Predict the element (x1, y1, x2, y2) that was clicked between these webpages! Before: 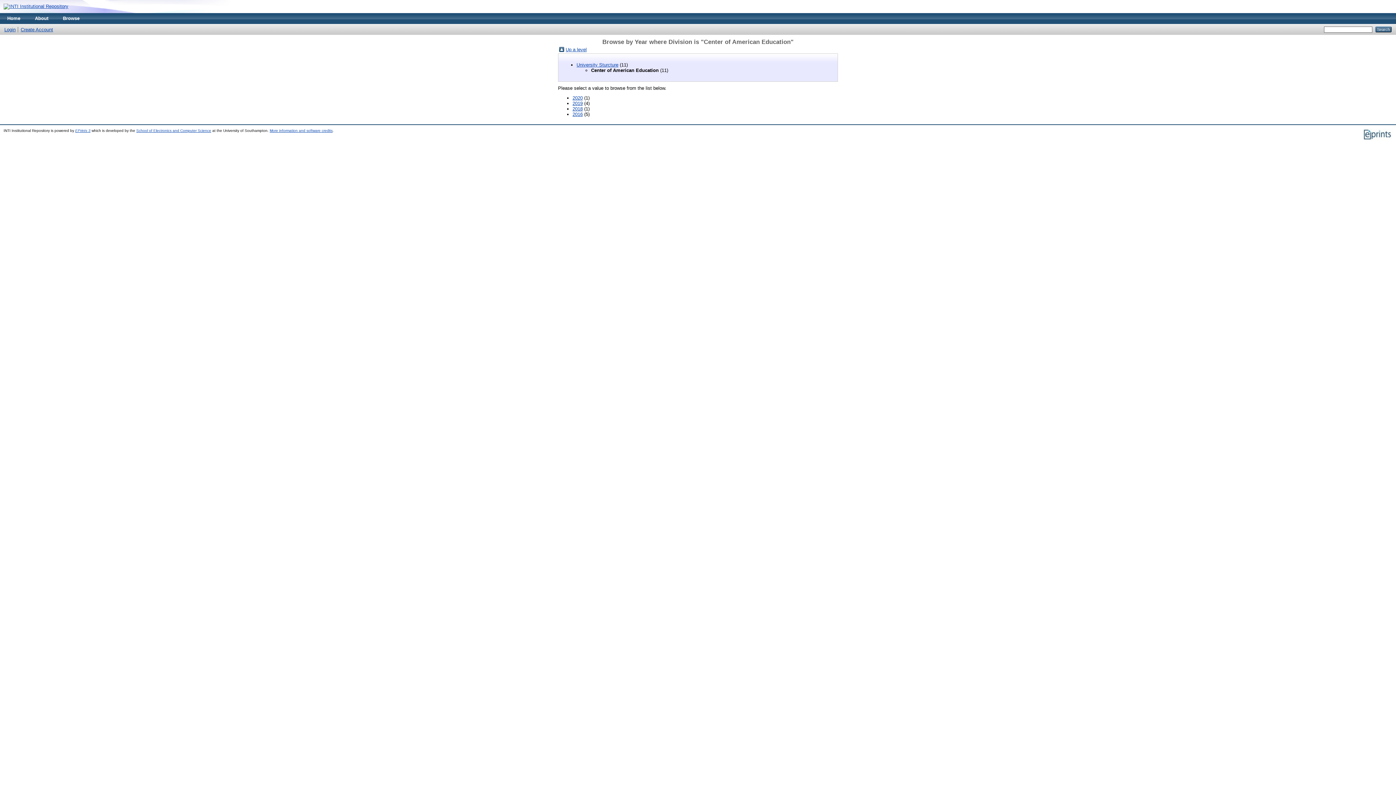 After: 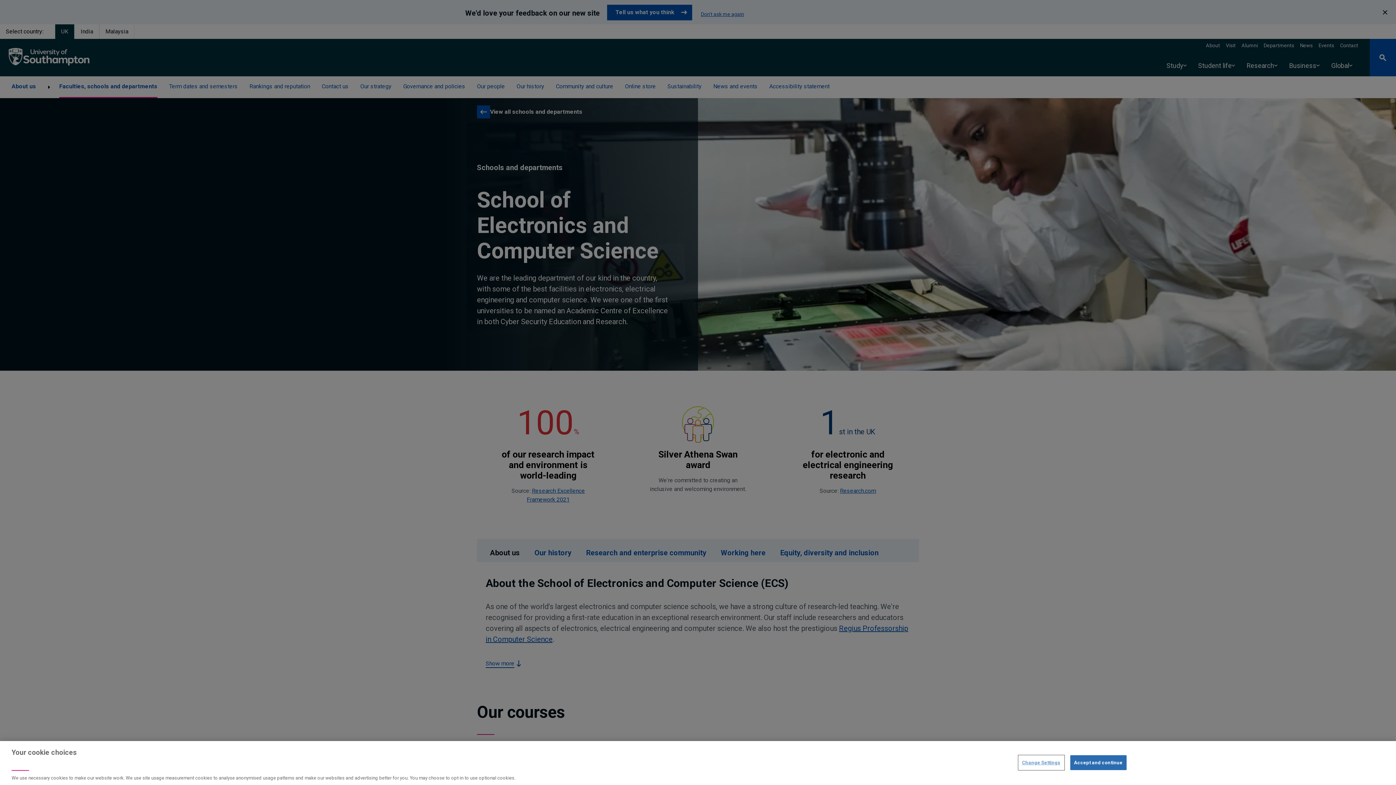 Action: bbox: (136, 128, 211, 132) label: School of Electronics and Computer Science